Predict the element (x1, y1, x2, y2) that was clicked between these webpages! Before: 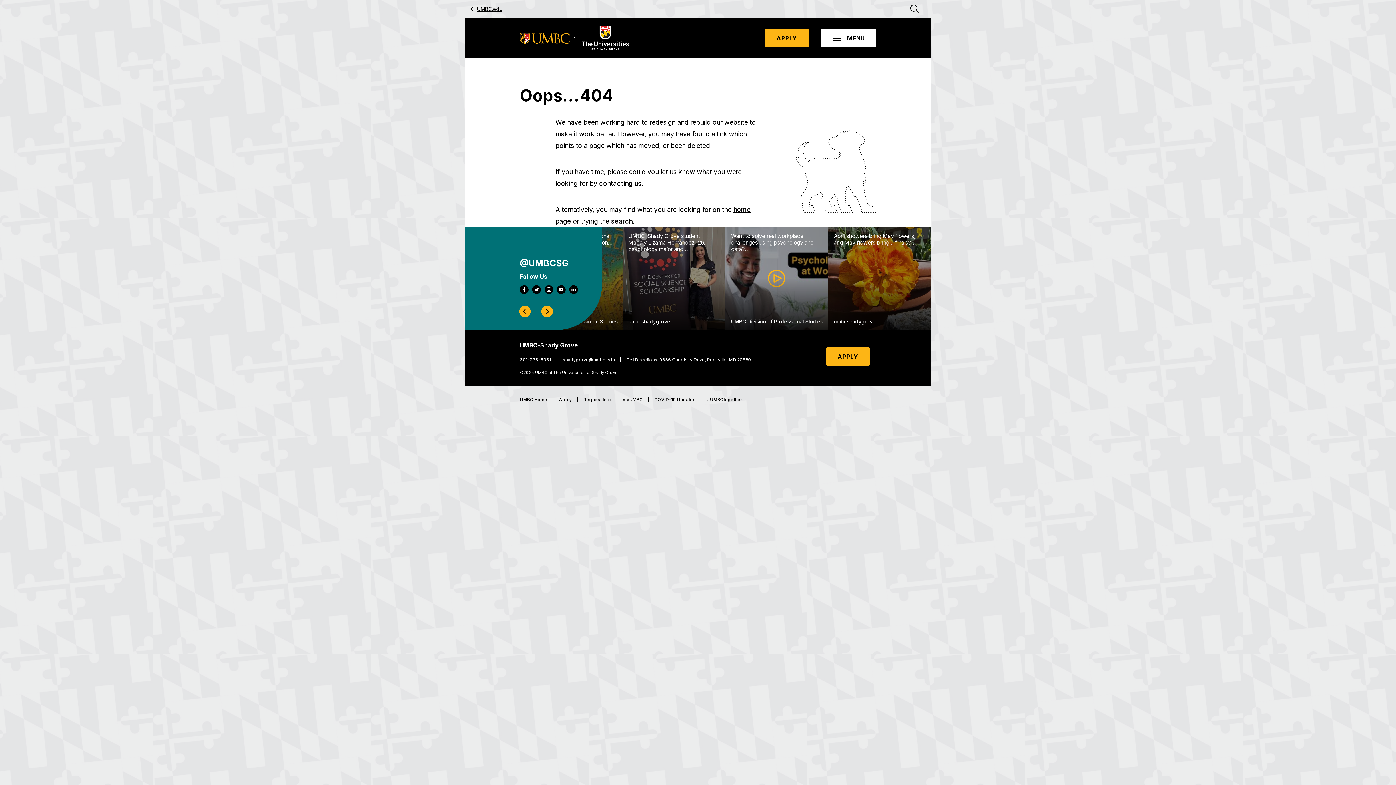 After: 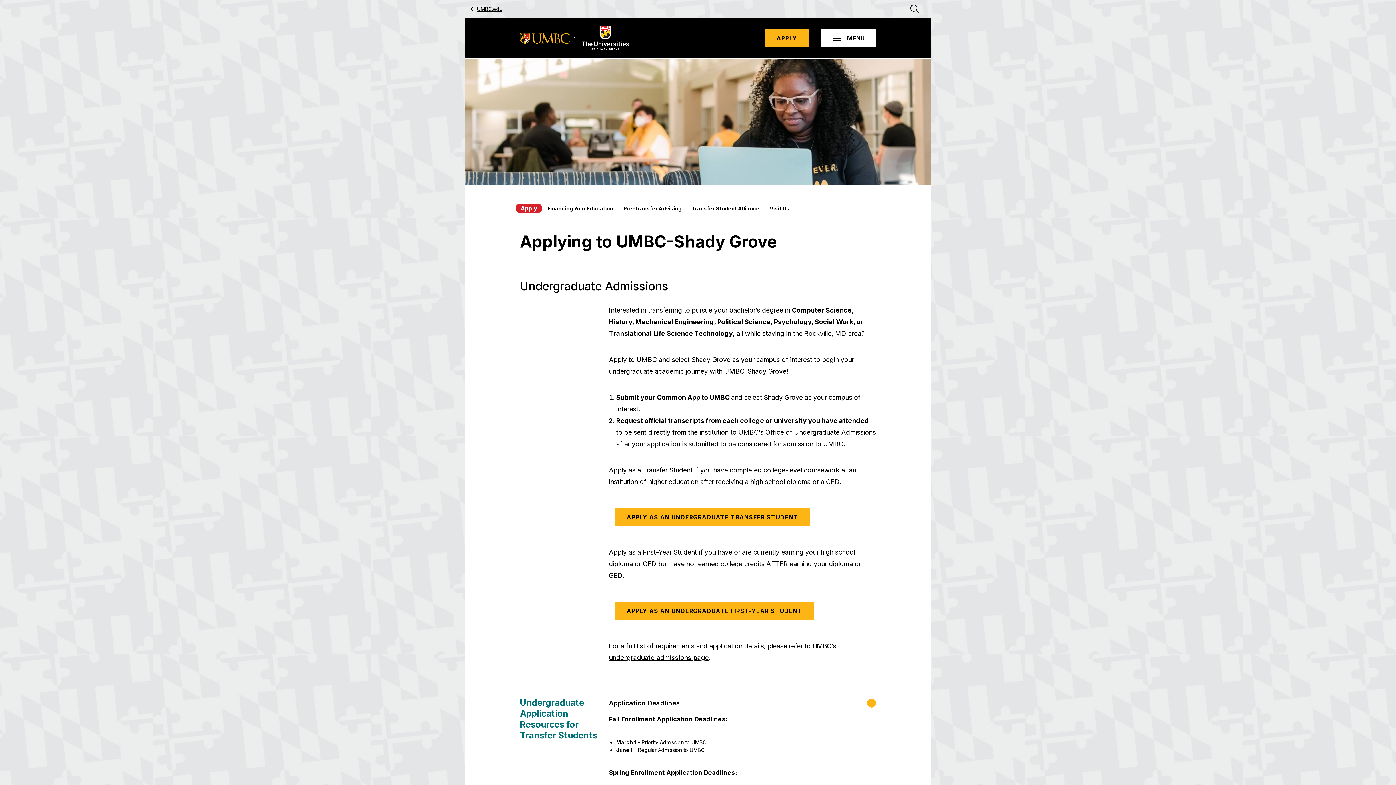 Action: bbox: (559, 397, 572, 402) label: Apply